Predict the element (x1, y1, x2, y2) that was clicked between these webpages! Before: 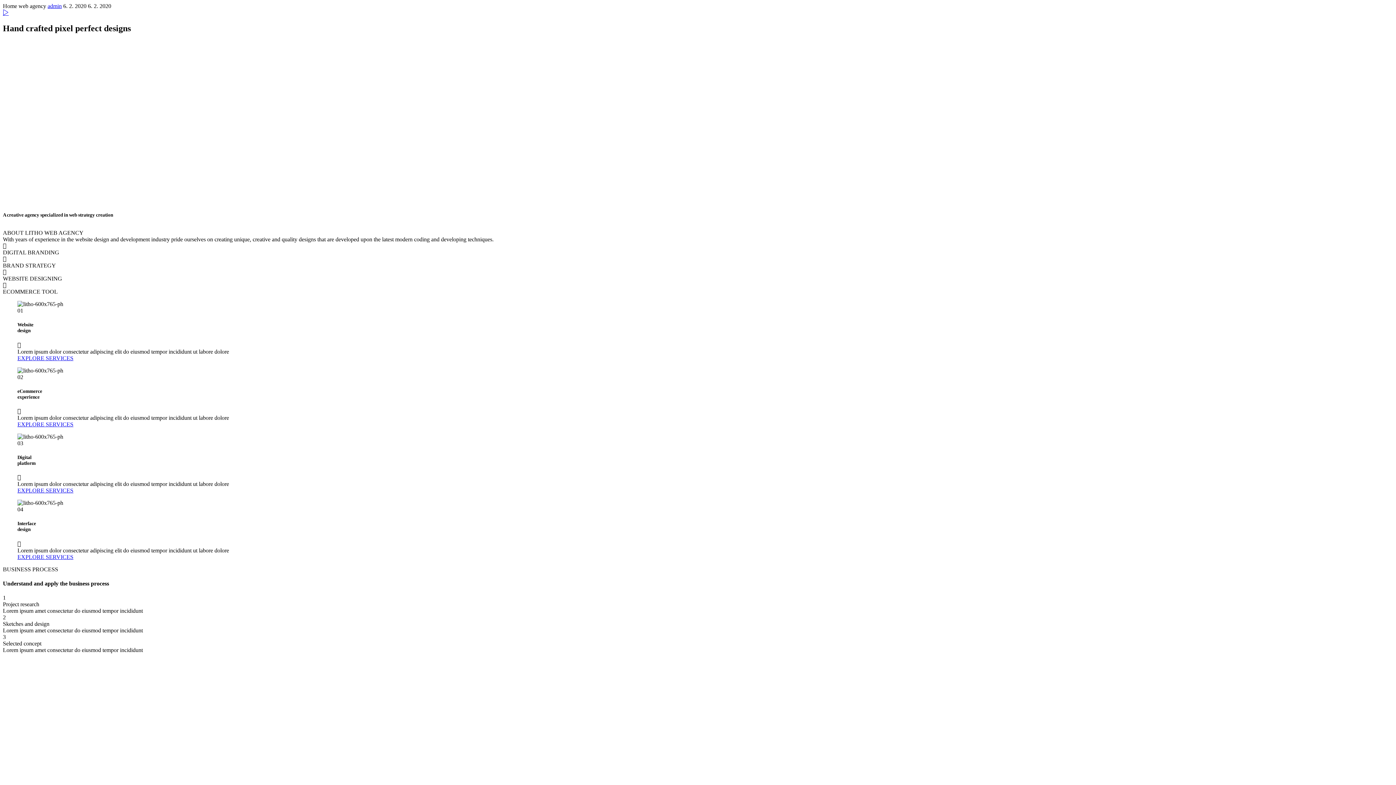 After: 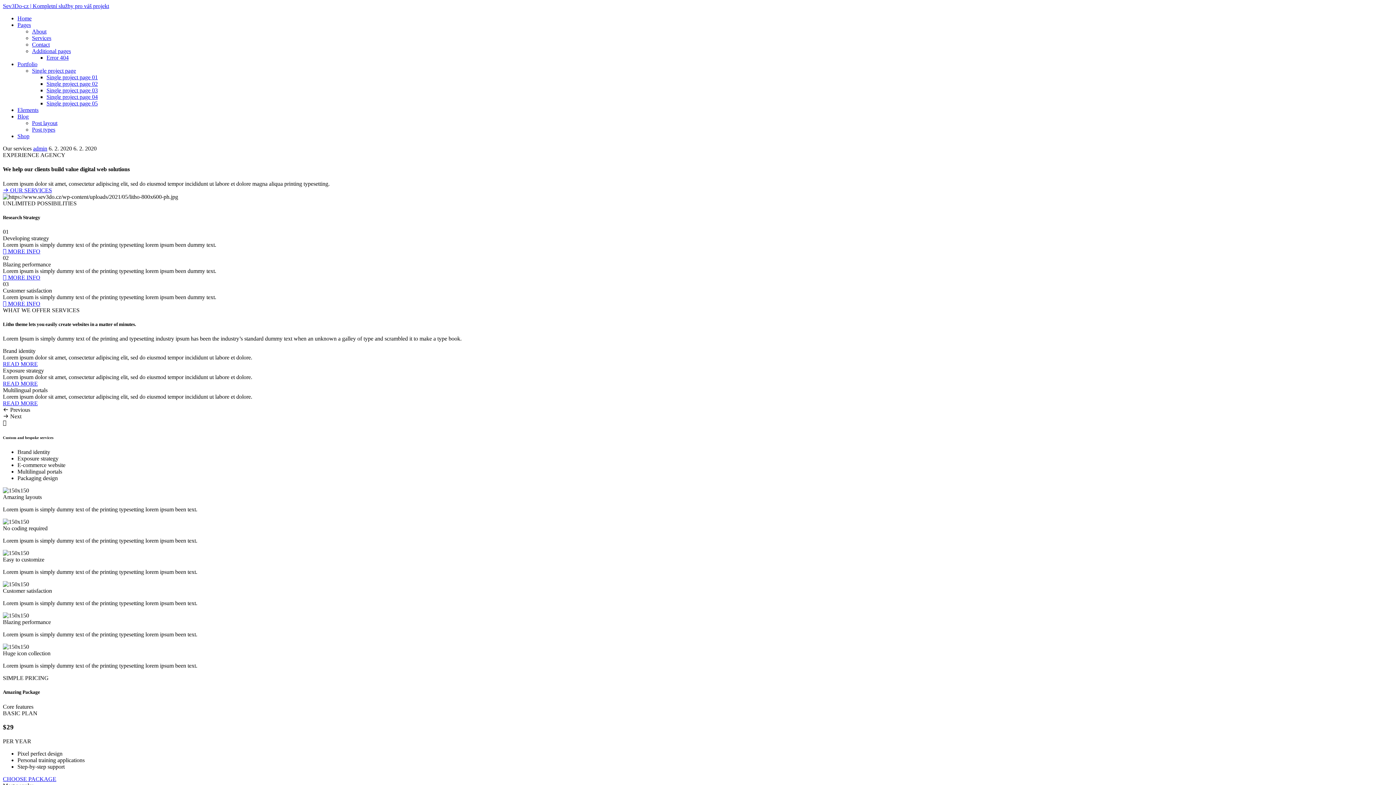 Action: bbox: (17, 554, 73, 560) label: EXPLORE SERVICES